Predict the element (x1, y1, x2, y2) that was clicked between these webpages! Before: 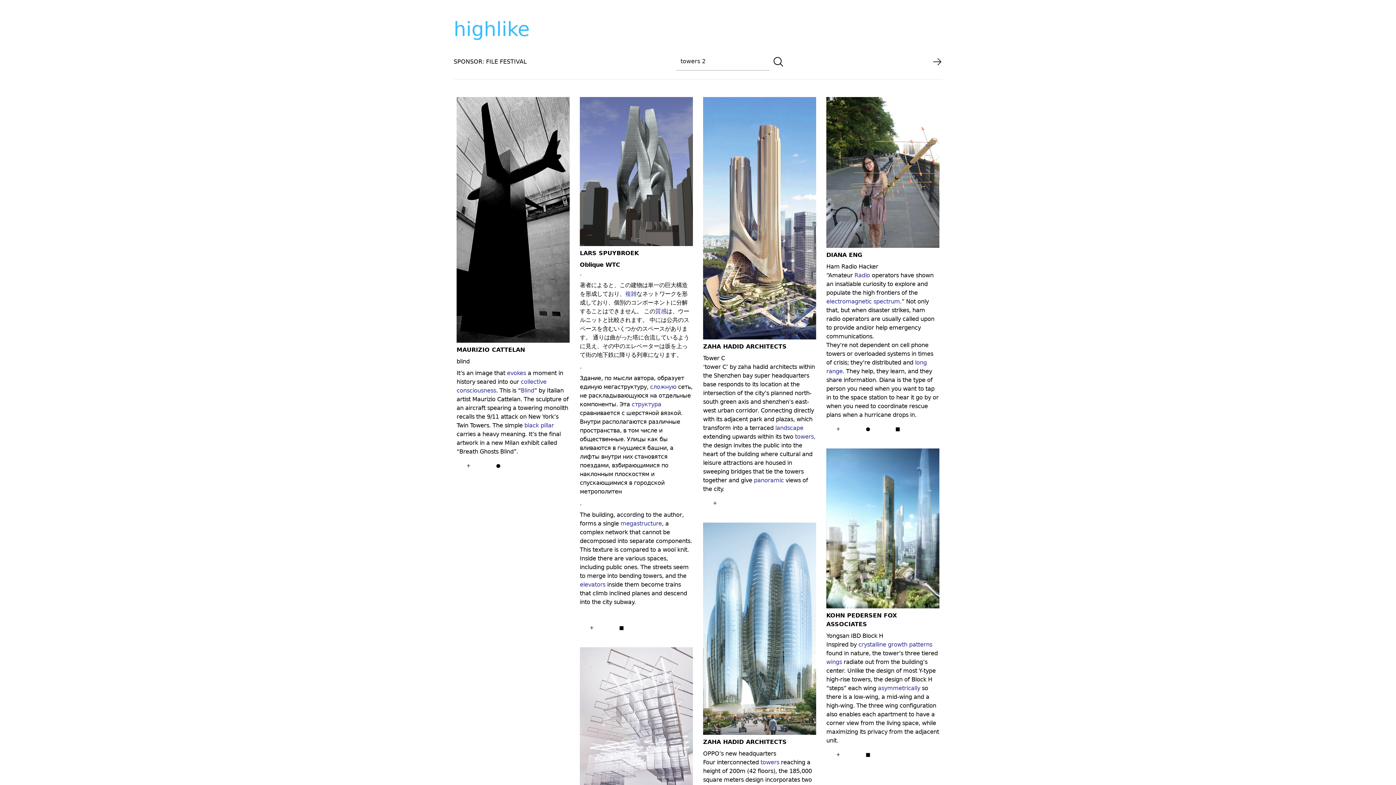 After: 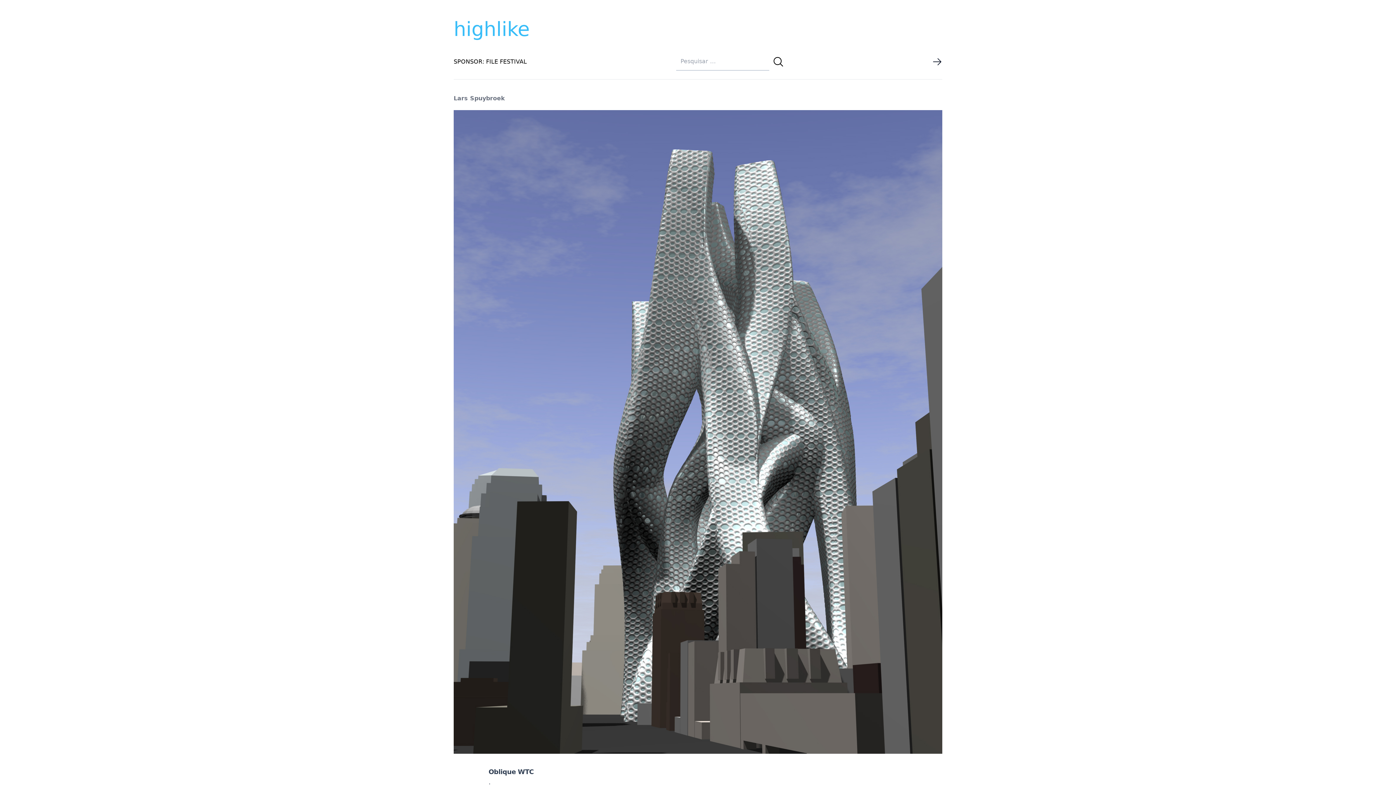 Action: bbox: (580, 624, 603, 631) label: +